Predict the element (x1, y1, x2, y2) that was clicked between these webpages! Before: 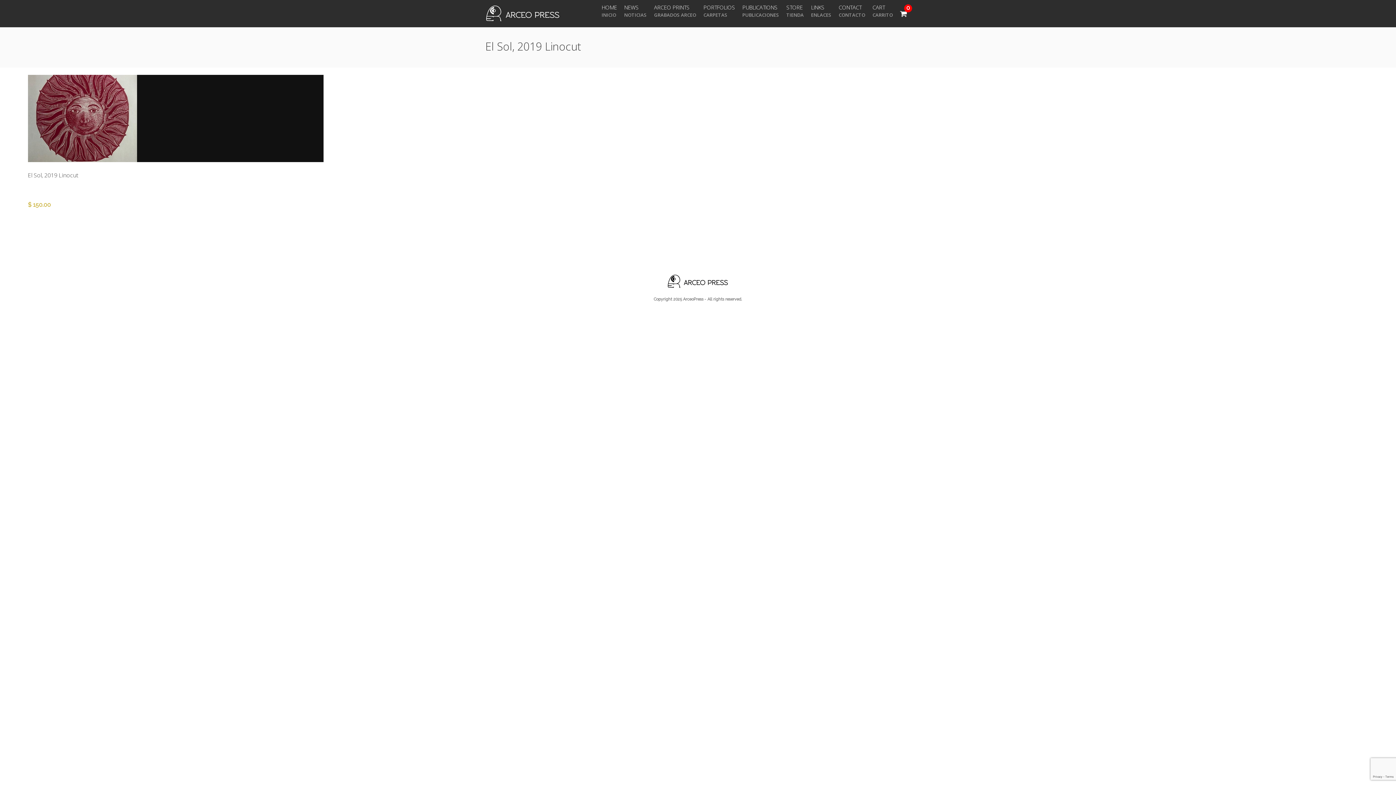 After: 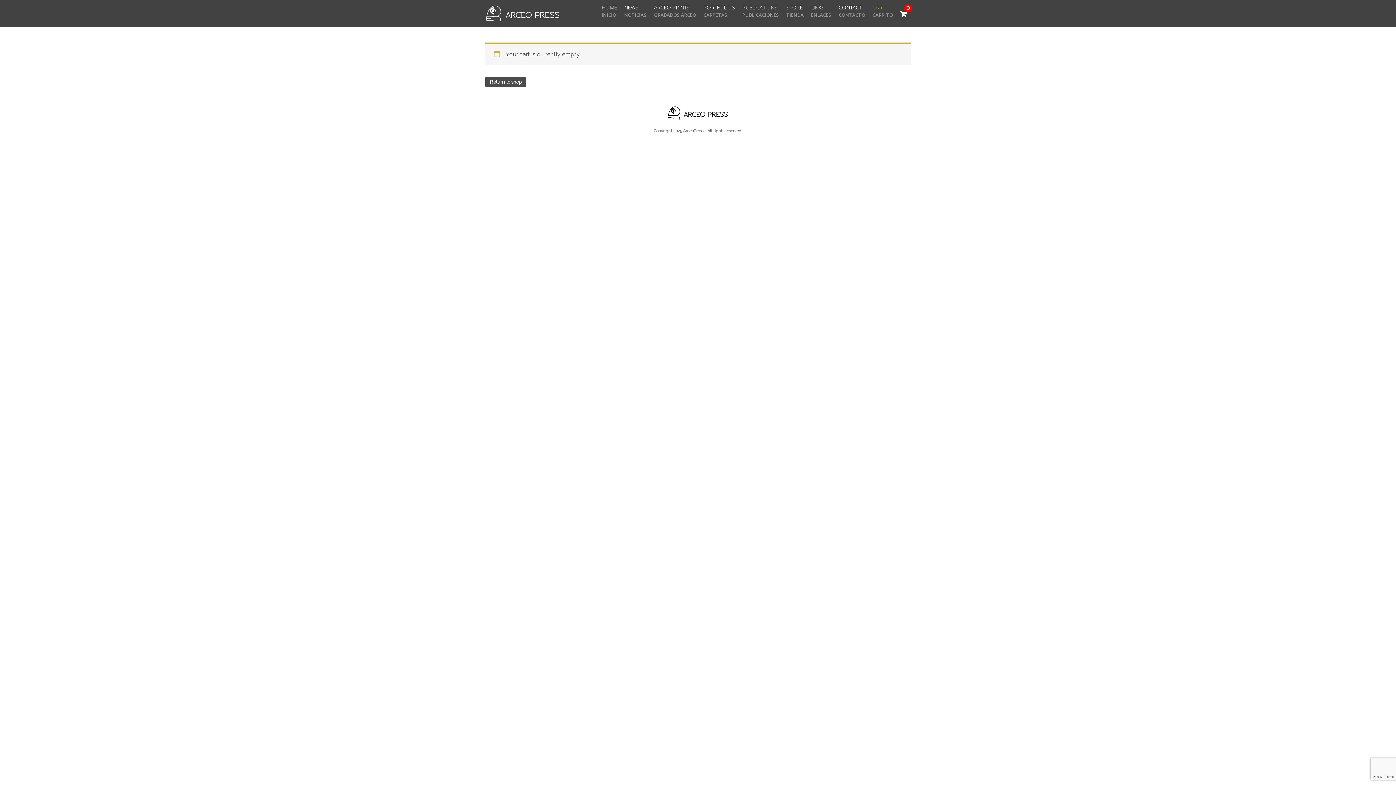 Action: label: 0 bbox: (904, 4, 912, 12)